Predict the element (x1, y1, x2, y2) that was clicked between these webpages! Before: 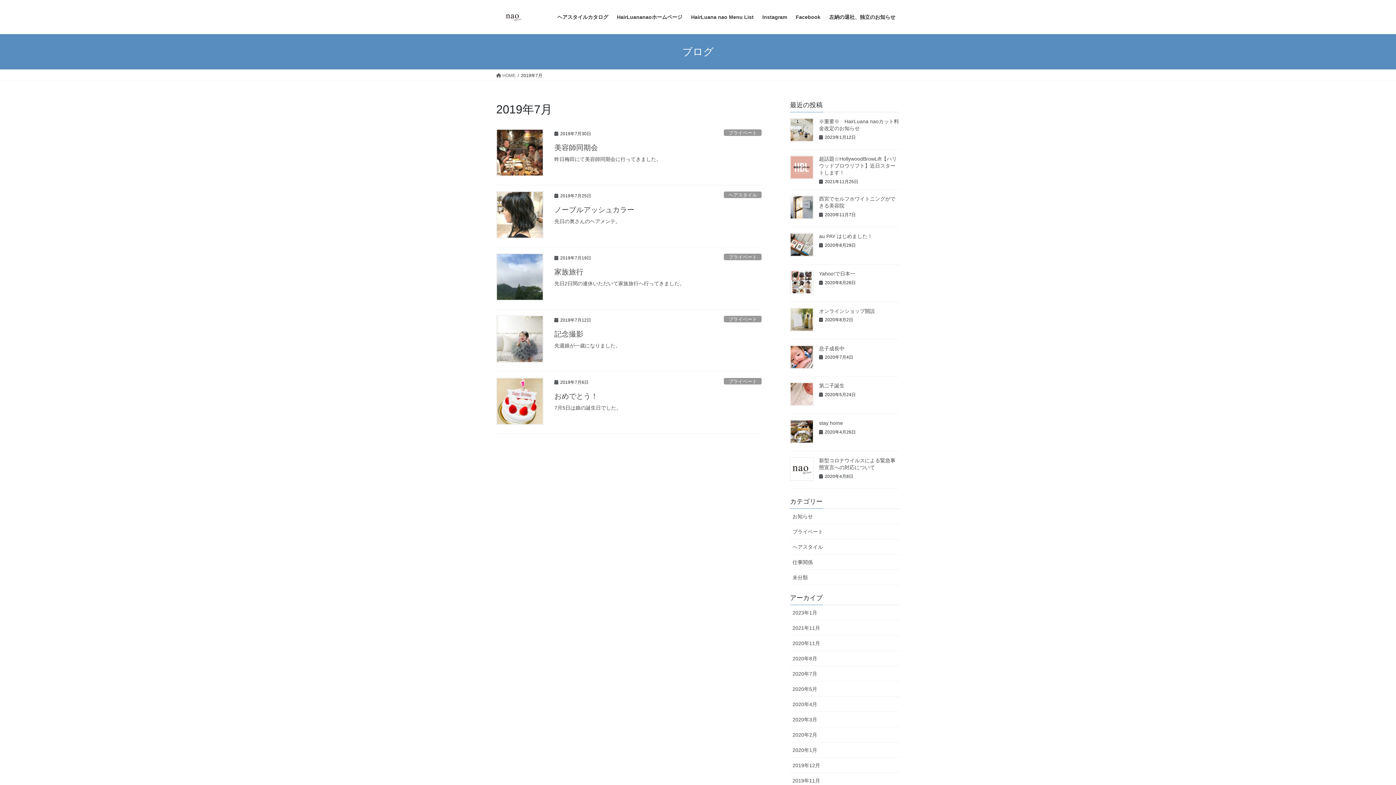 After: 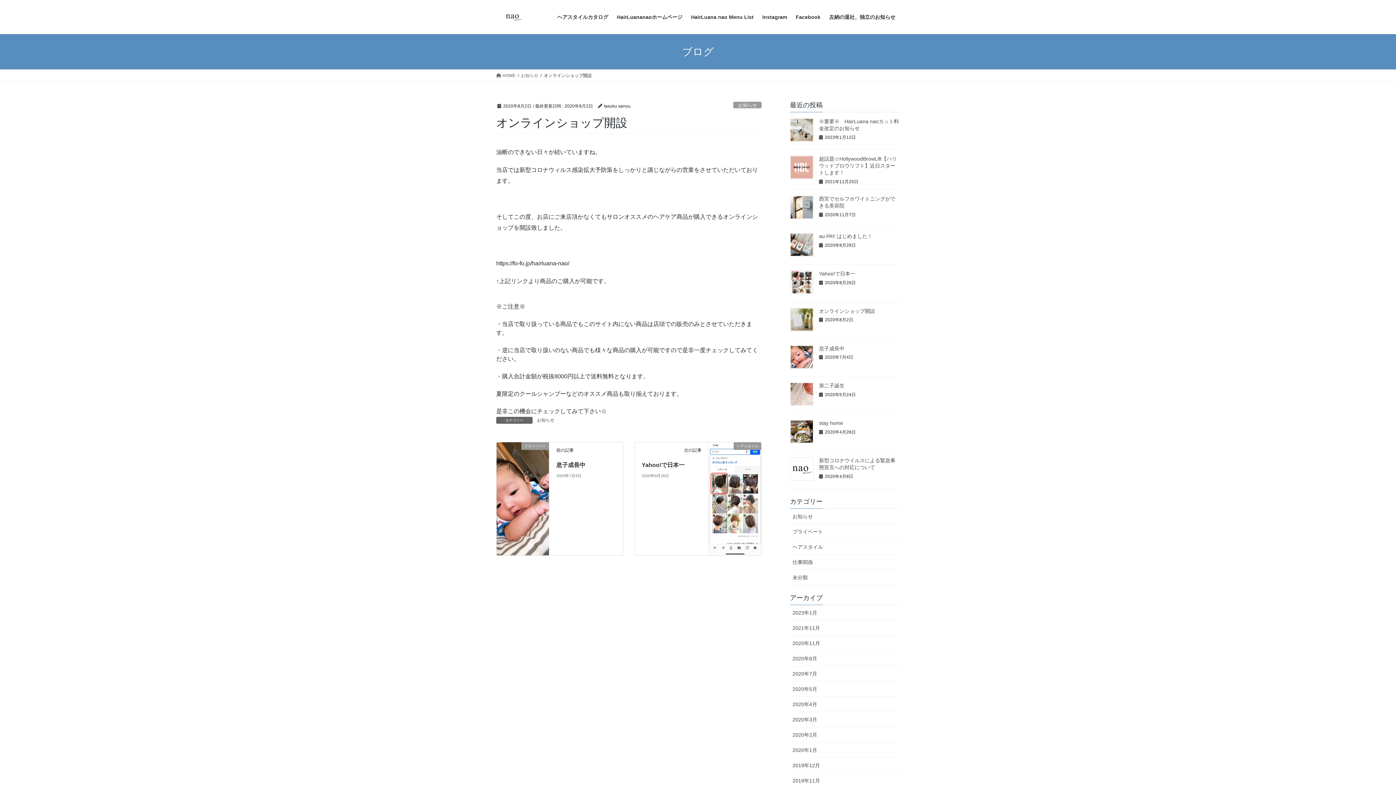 Action: label: オンラインショップ開設 bbox: (819, 308, 875, 314)